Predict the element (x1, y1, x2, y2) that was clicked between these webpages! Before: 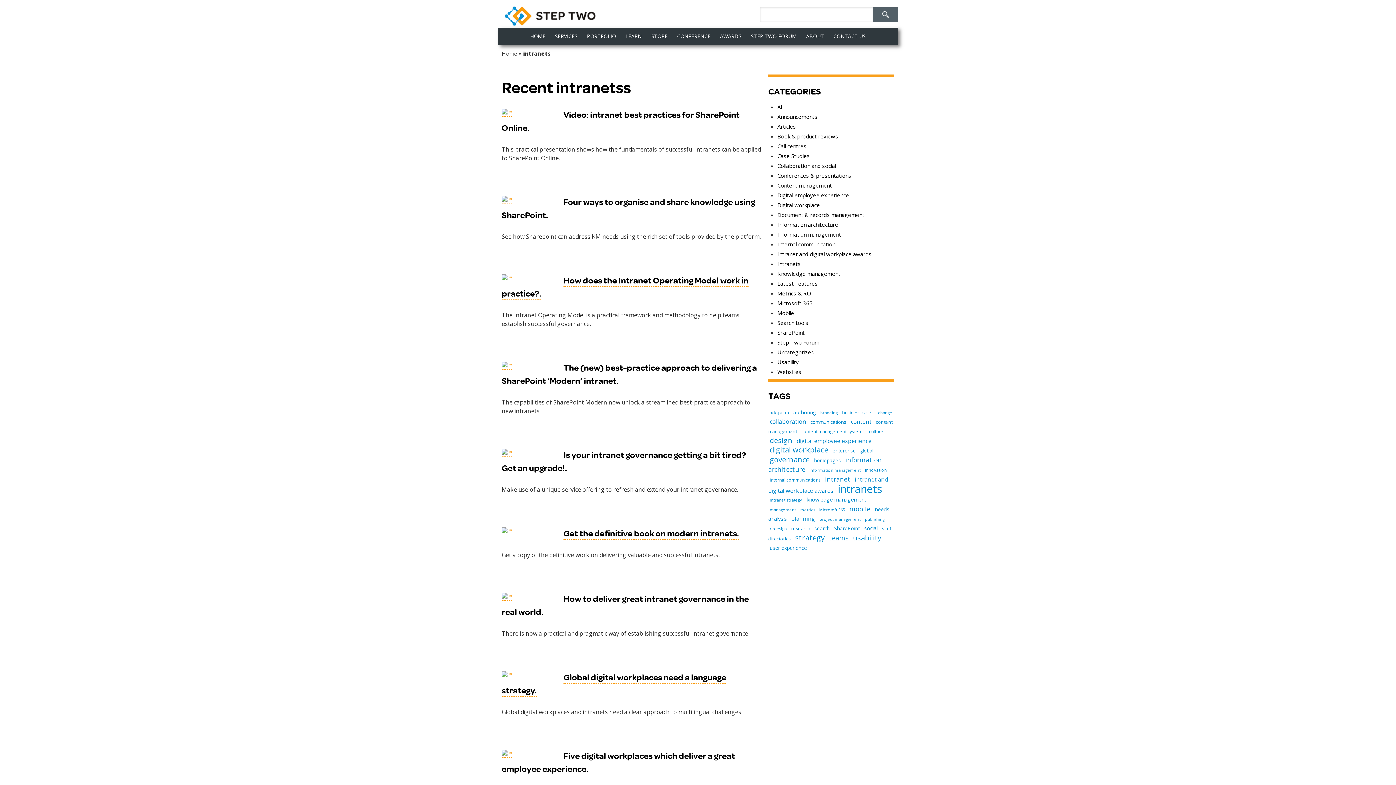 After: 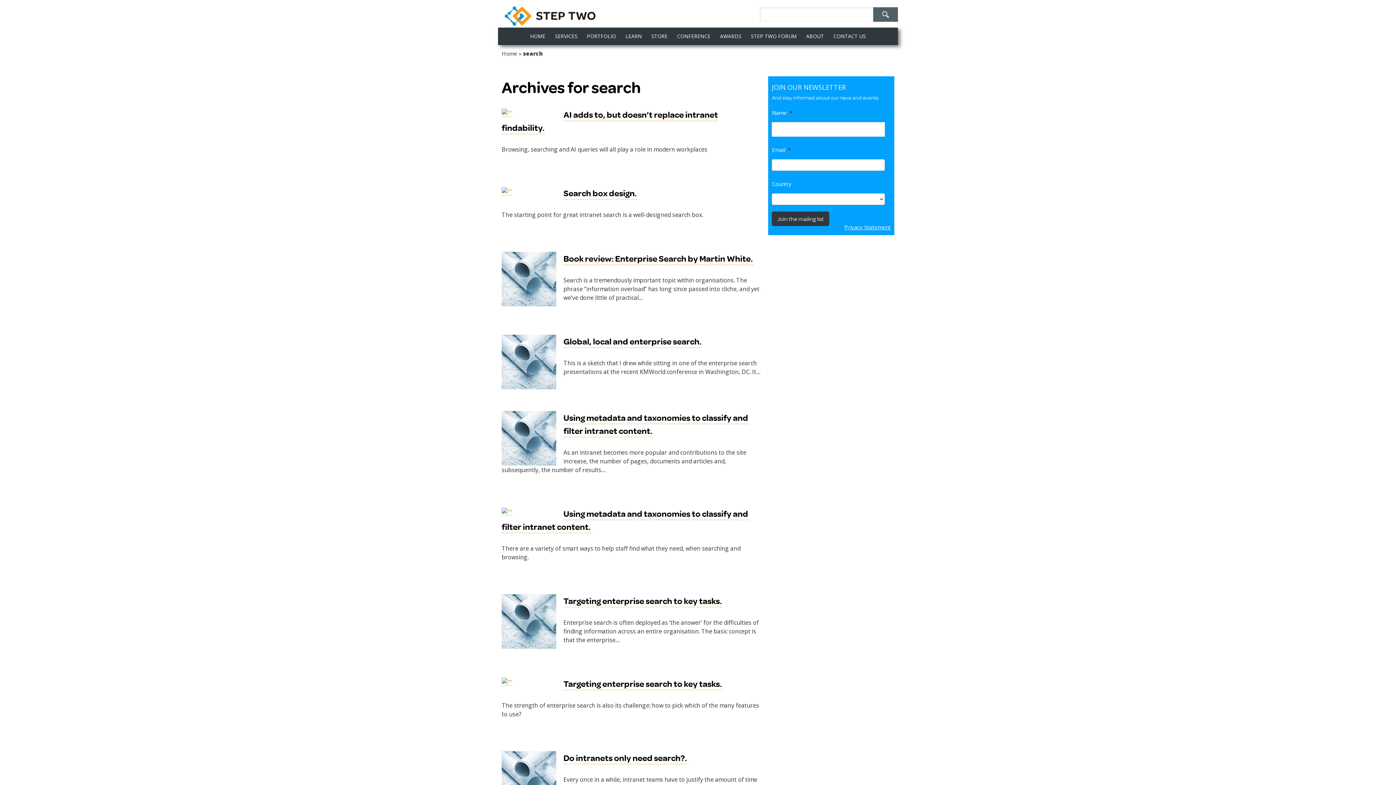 Action: bbox: (813, 524, 831, 533) label: search (23 items)